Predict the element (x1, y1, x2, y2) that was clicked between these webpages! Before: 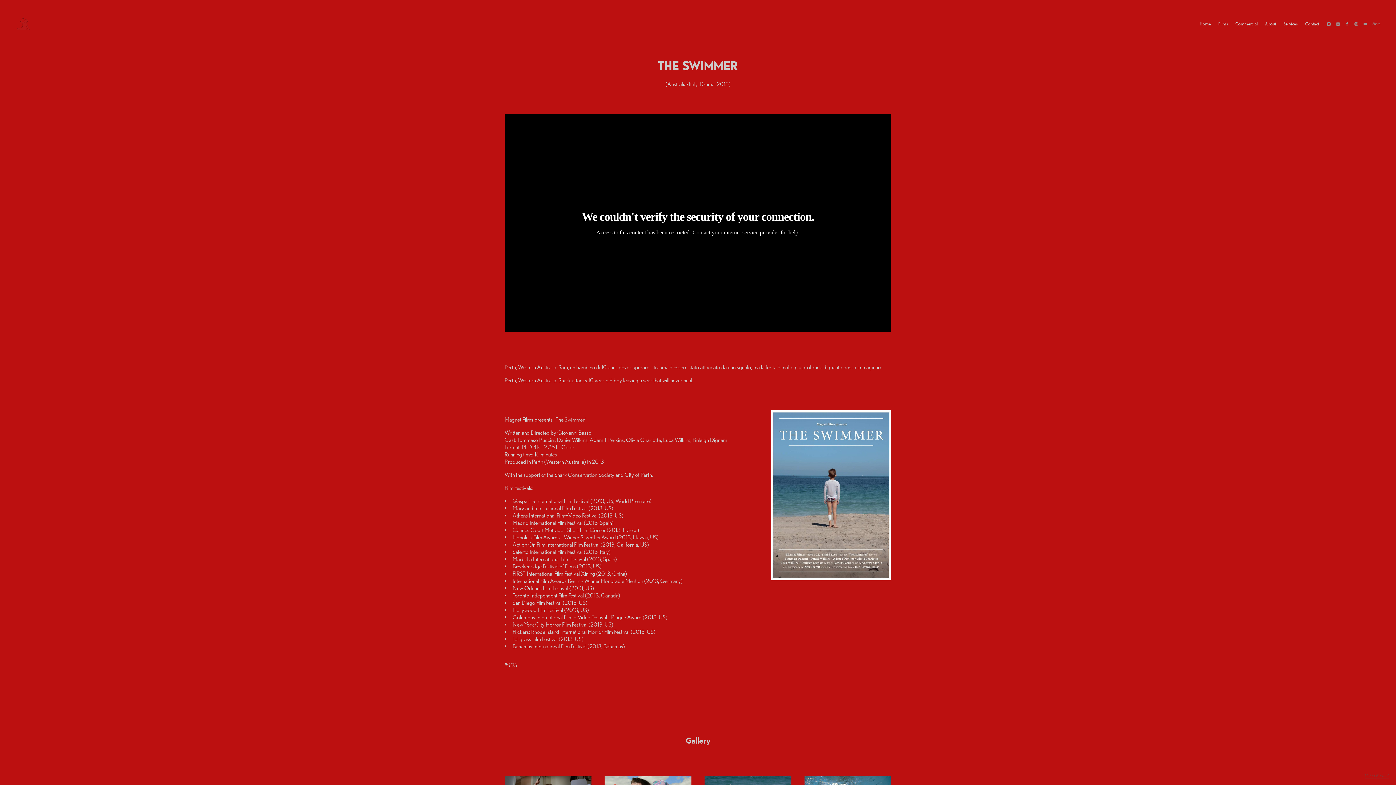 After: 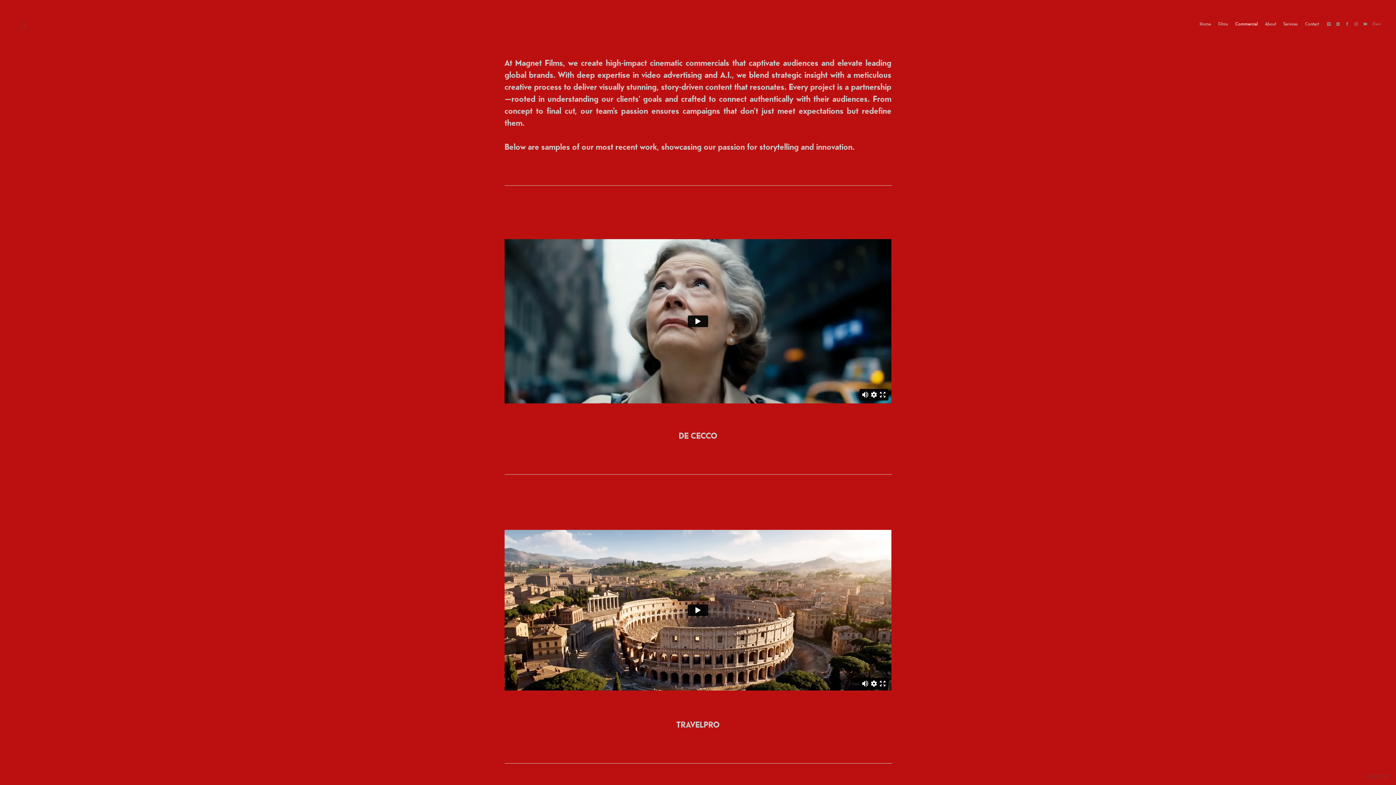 Action: label: Commercial bbox: (1235, 21, 1258, 26)